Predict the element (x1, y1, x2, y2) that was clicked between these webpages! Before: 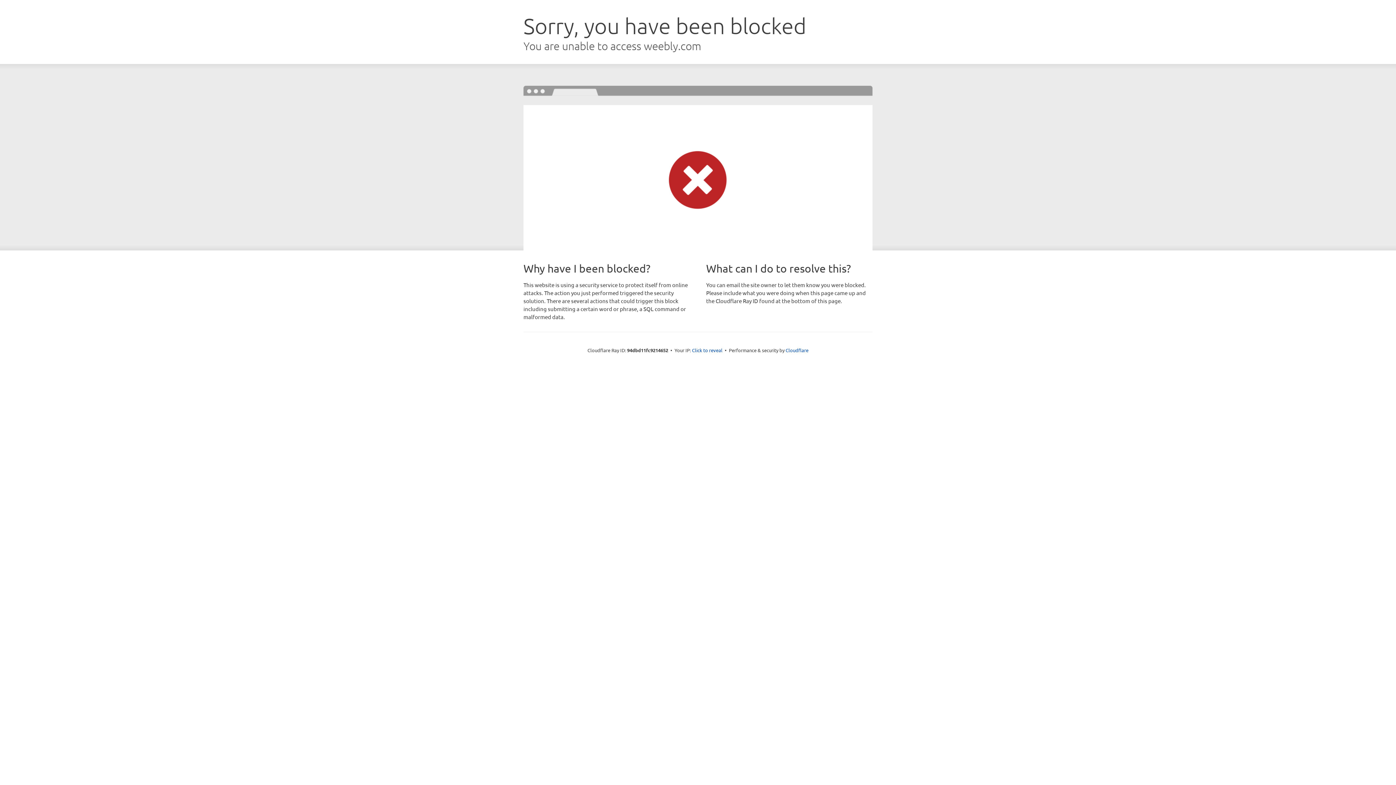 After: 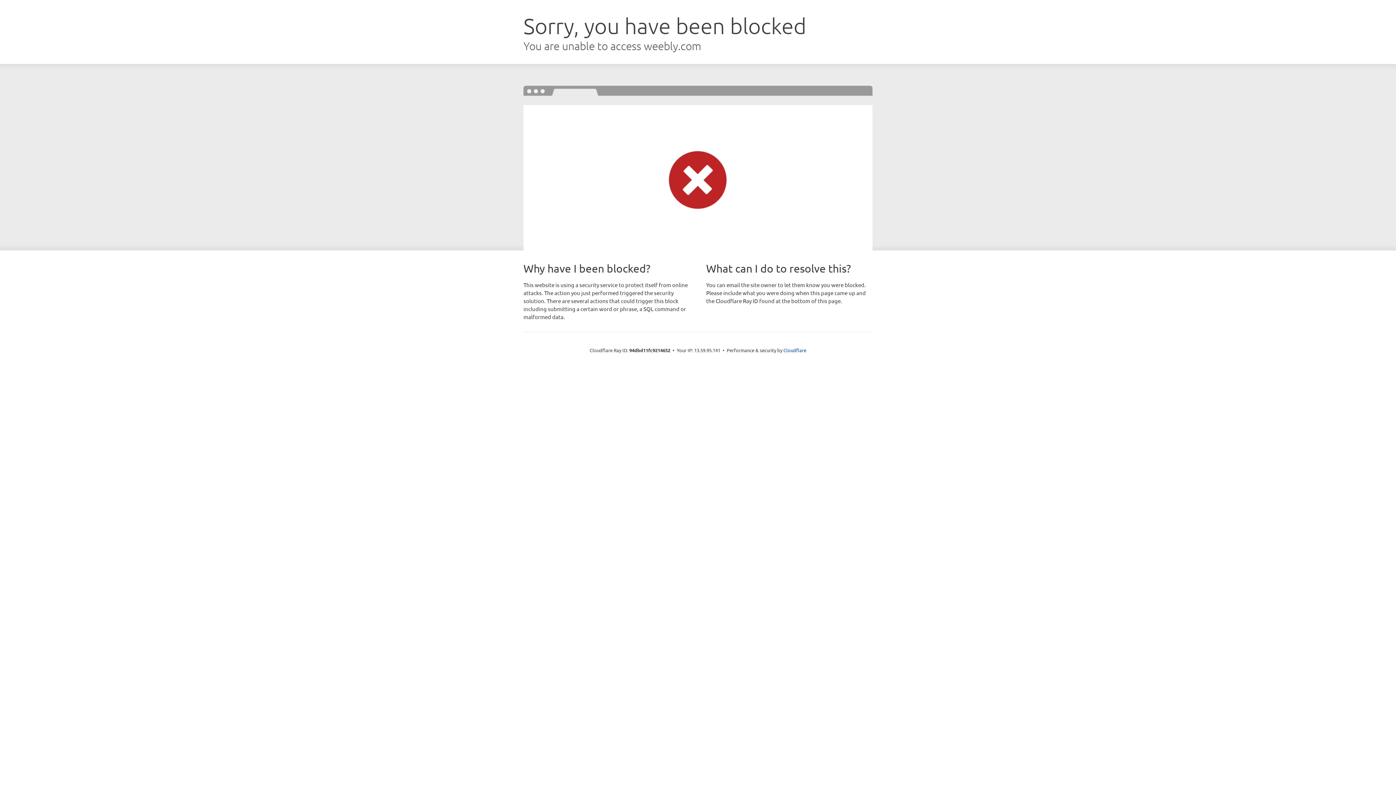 Action: bbox: (692, 346, 722, 353) label: Click to reveal